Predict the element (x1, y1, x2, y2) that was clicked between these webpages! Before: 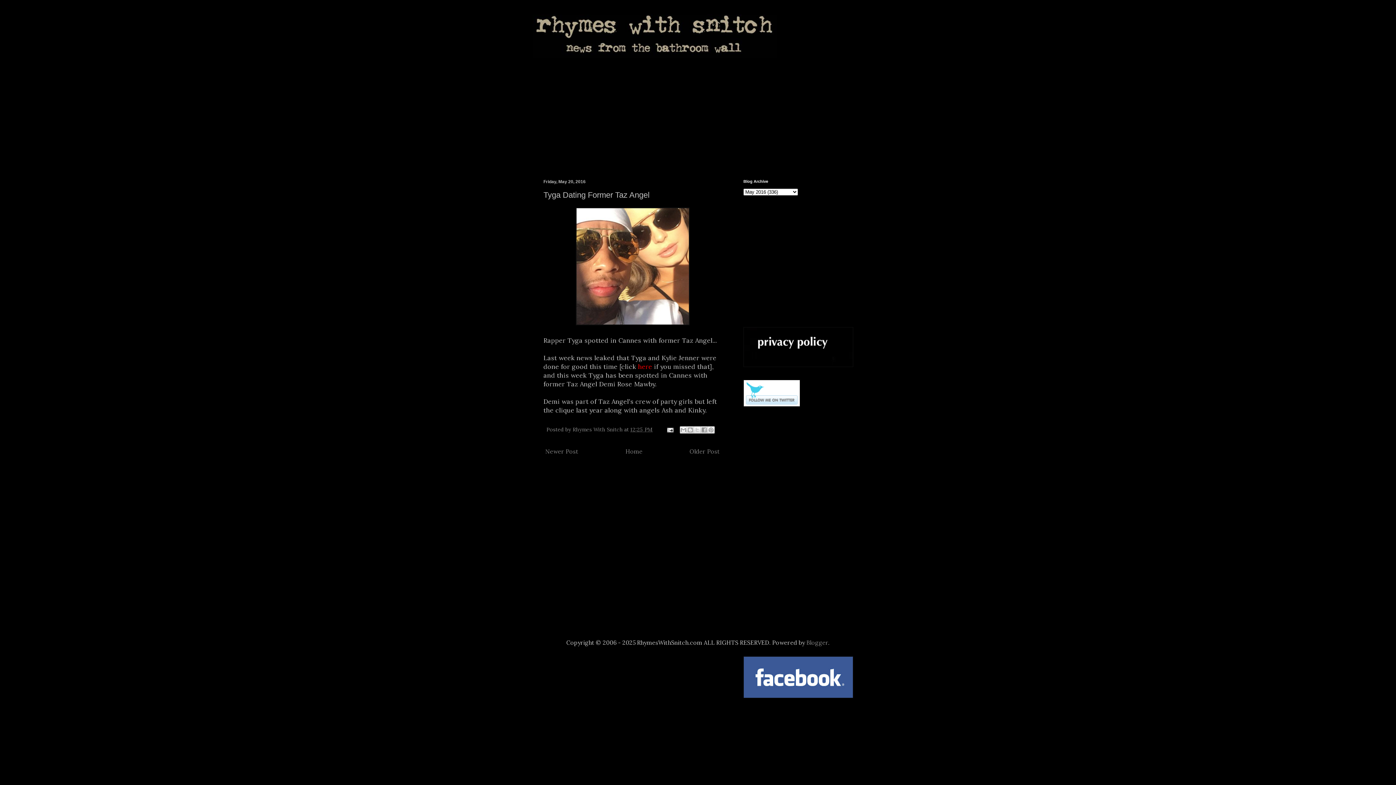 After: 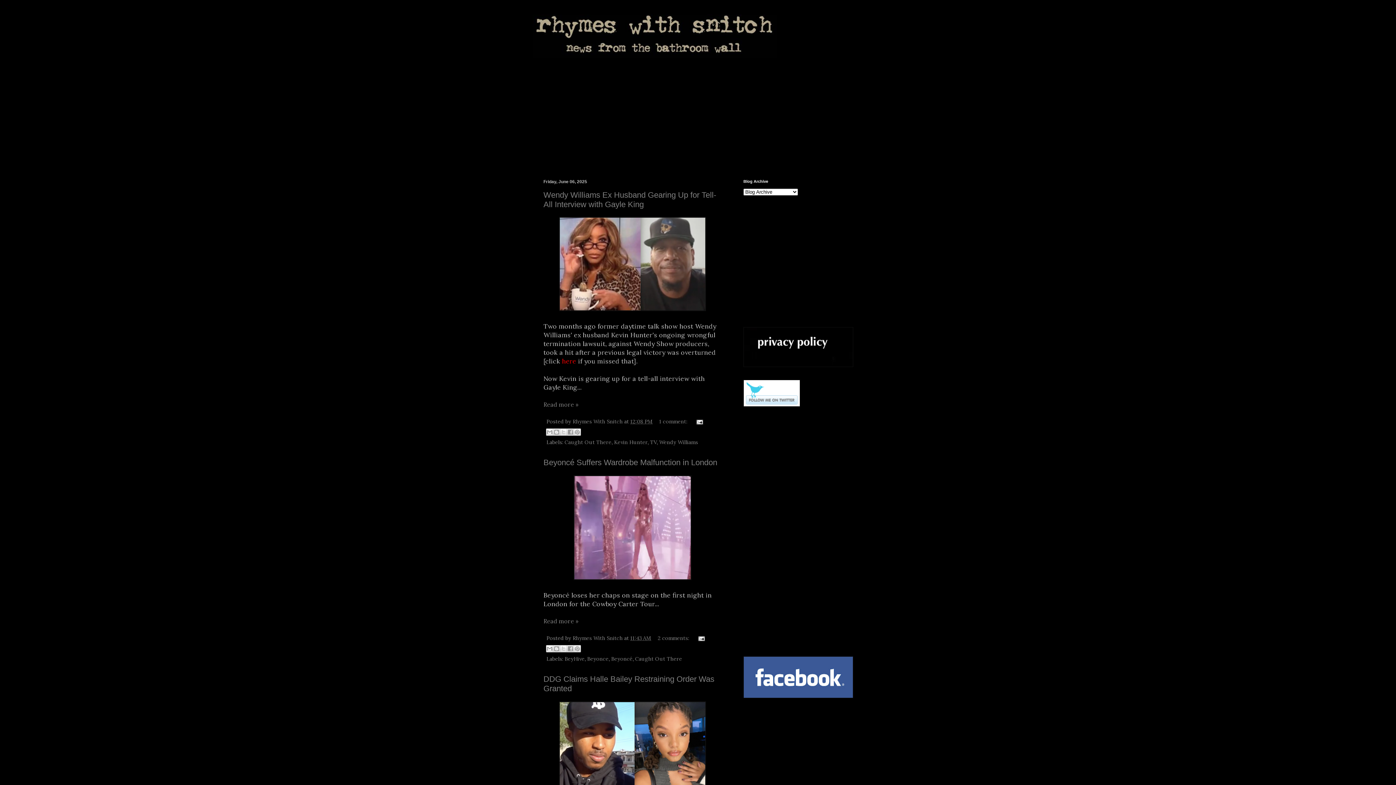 Action: label: Home bbox: (623, 446, 644, 457)